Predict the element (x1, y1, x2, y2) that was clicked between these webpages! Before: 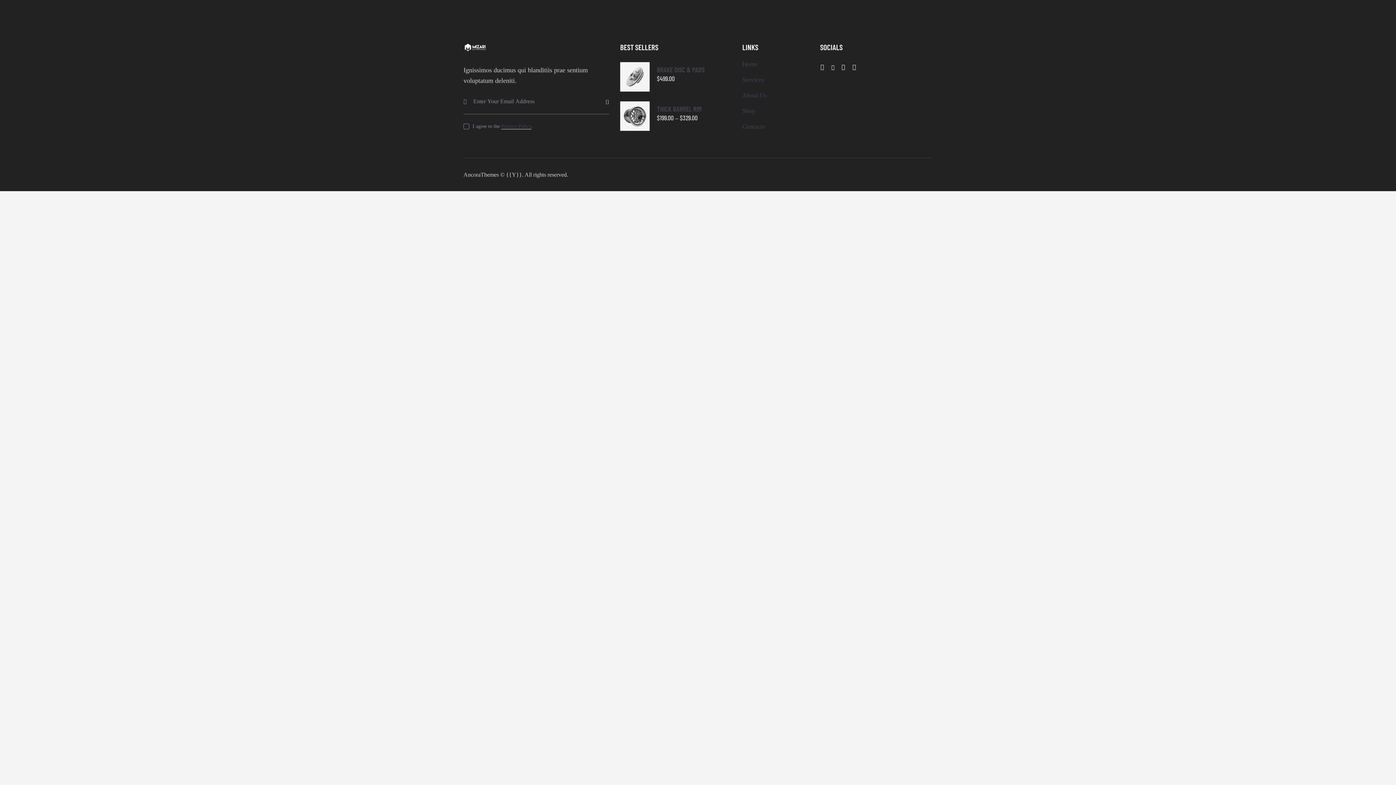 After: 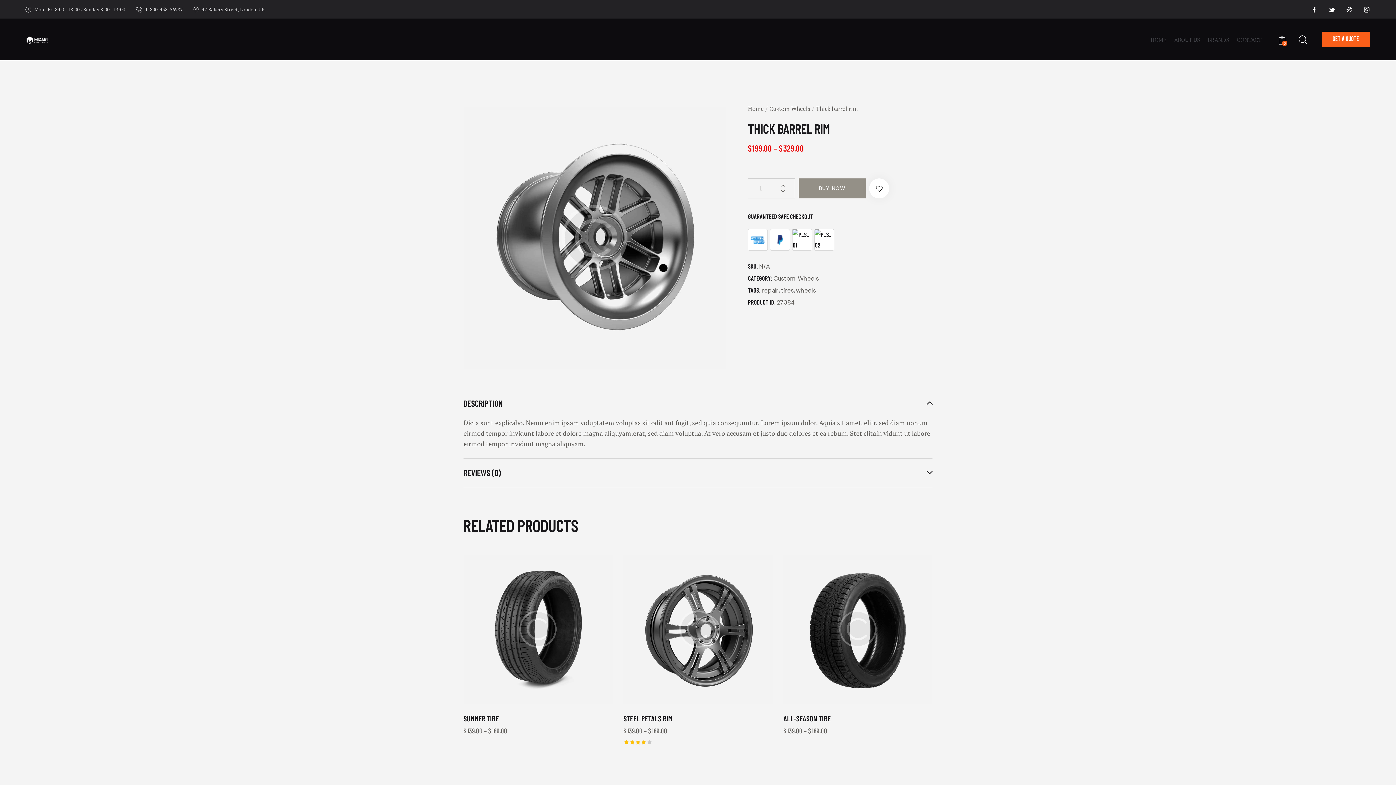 Action: bbox: (620, 105, 731, 113) label: THICK BARREL RIM